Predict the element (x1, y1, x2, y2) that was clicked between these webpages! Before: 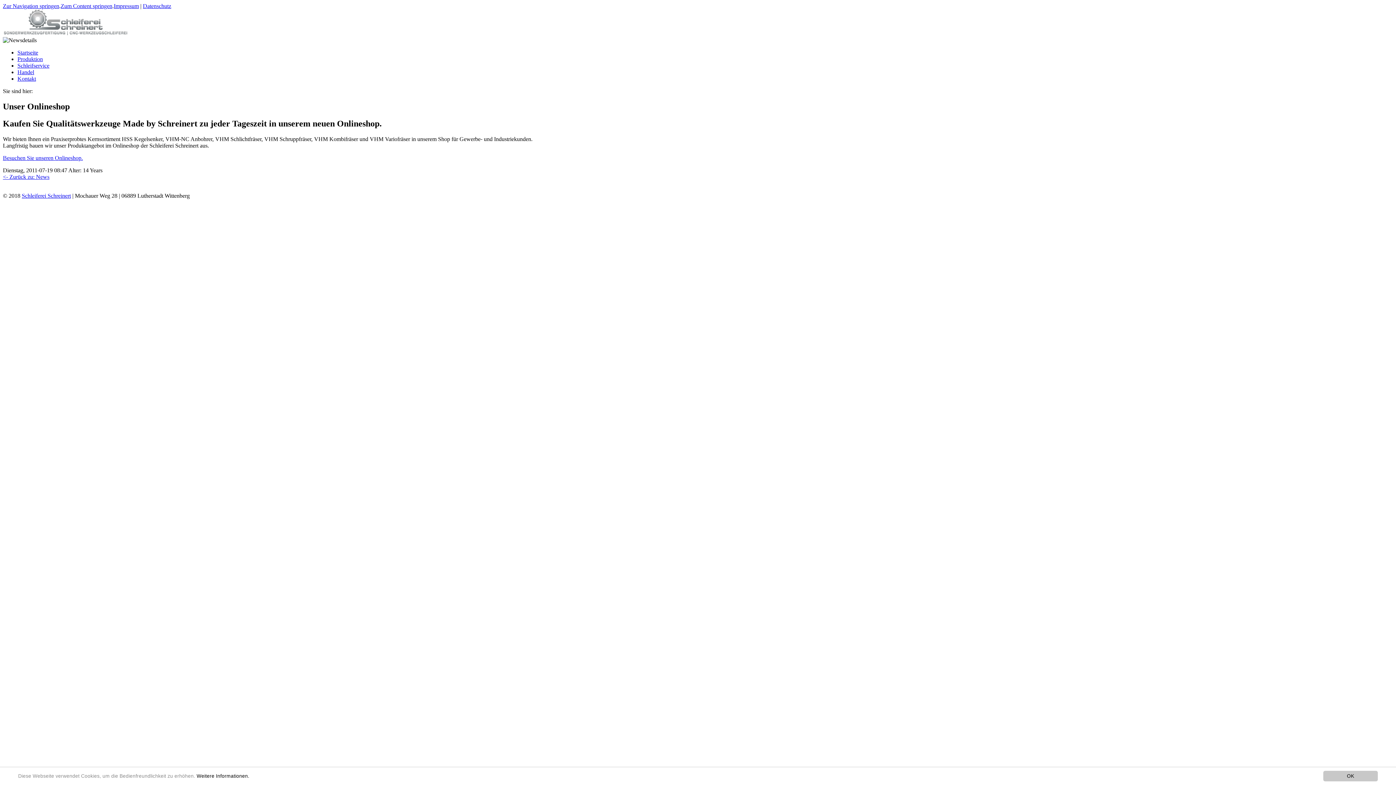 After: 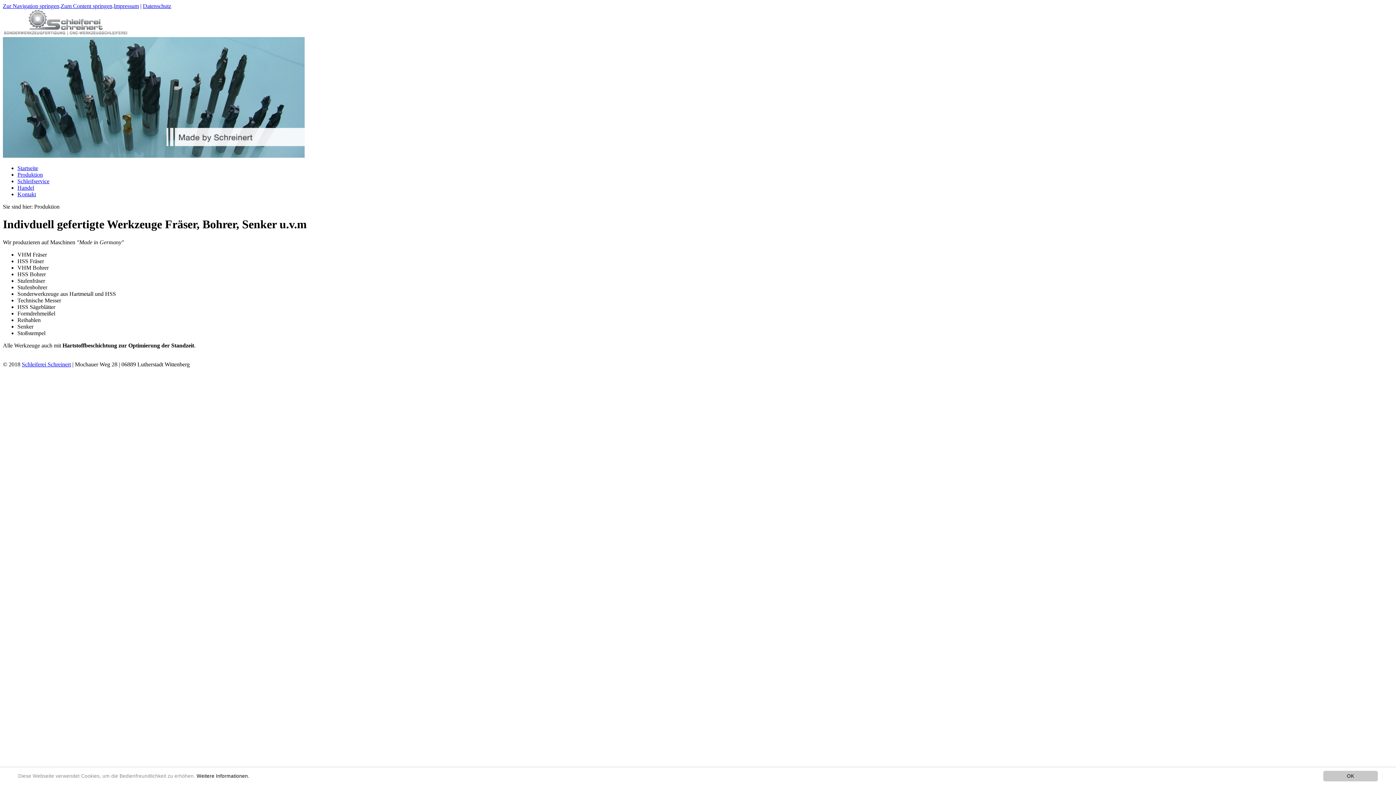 Action: label: Produktion bbox: (17, 56, 42, 62)